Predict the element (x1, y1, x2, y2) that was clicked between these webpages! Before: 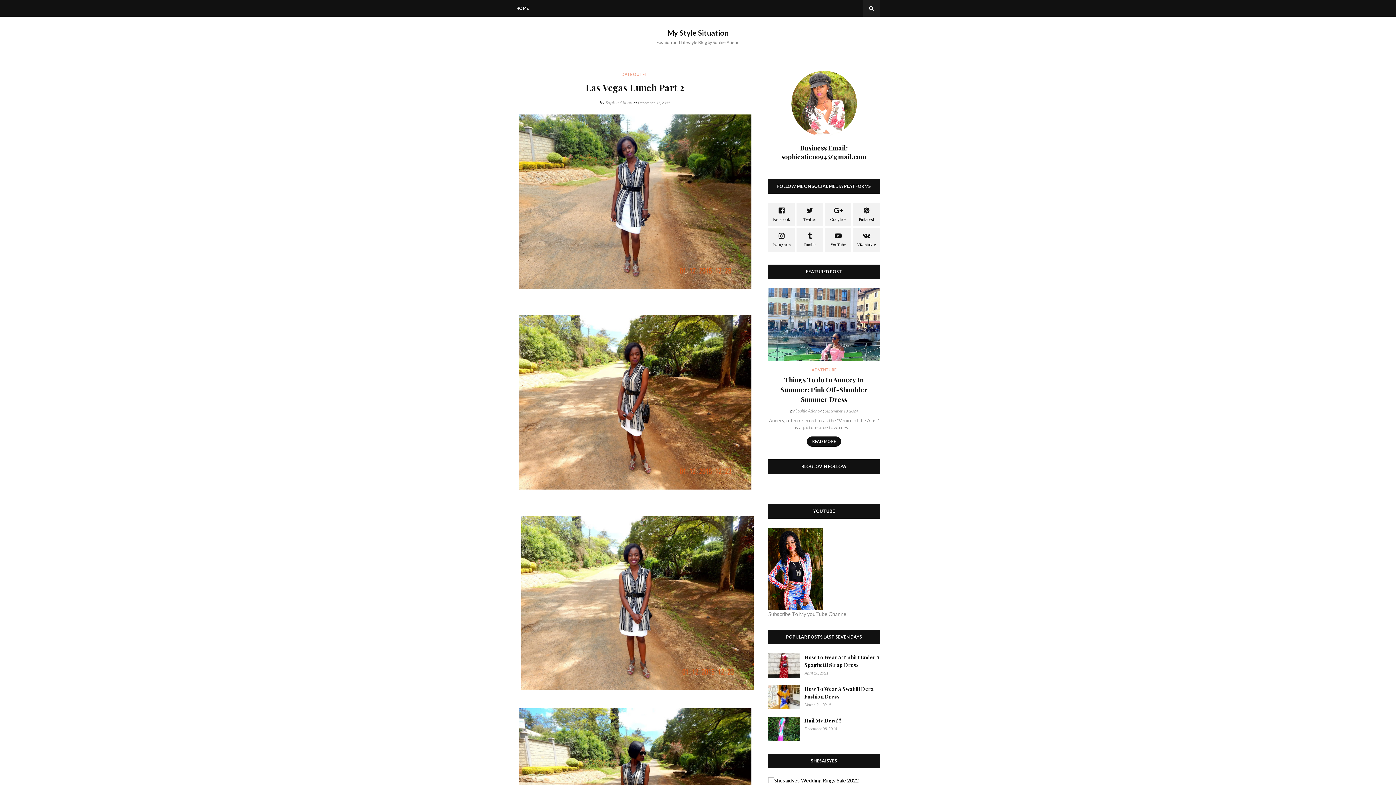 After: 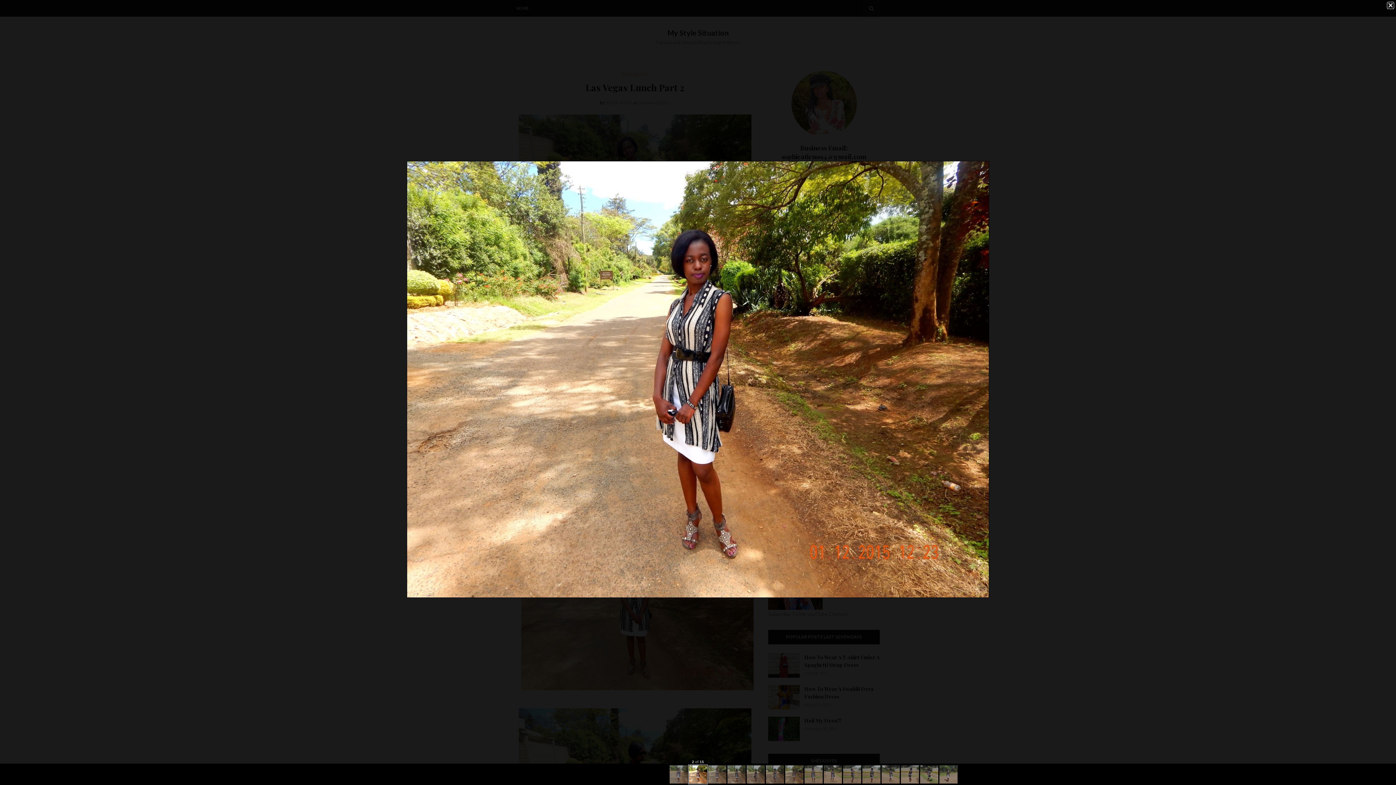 Action: bbox: (518, 484, 751, 490)